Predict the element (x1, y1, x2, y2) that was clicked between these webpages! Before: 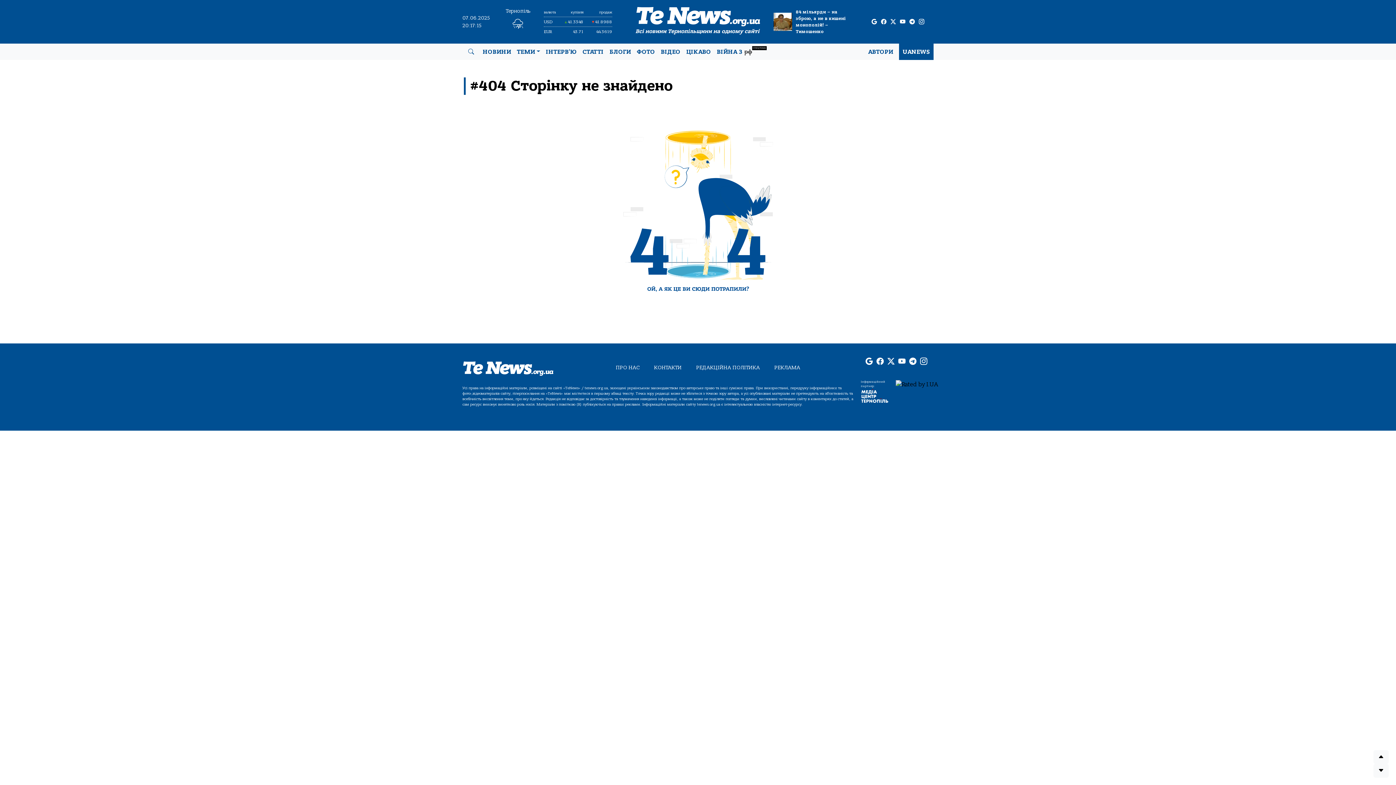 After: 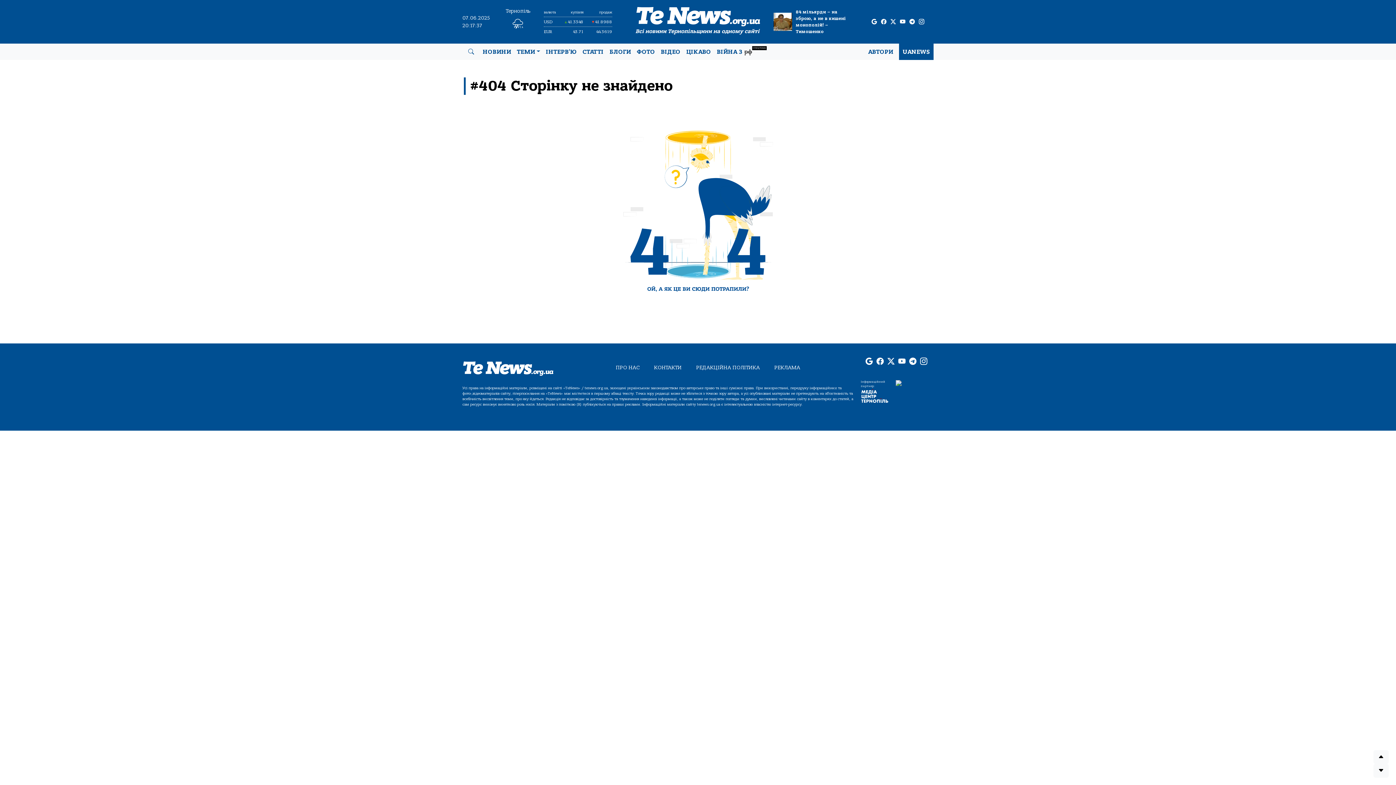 Action: bbox: (895, 381, 938, 387)